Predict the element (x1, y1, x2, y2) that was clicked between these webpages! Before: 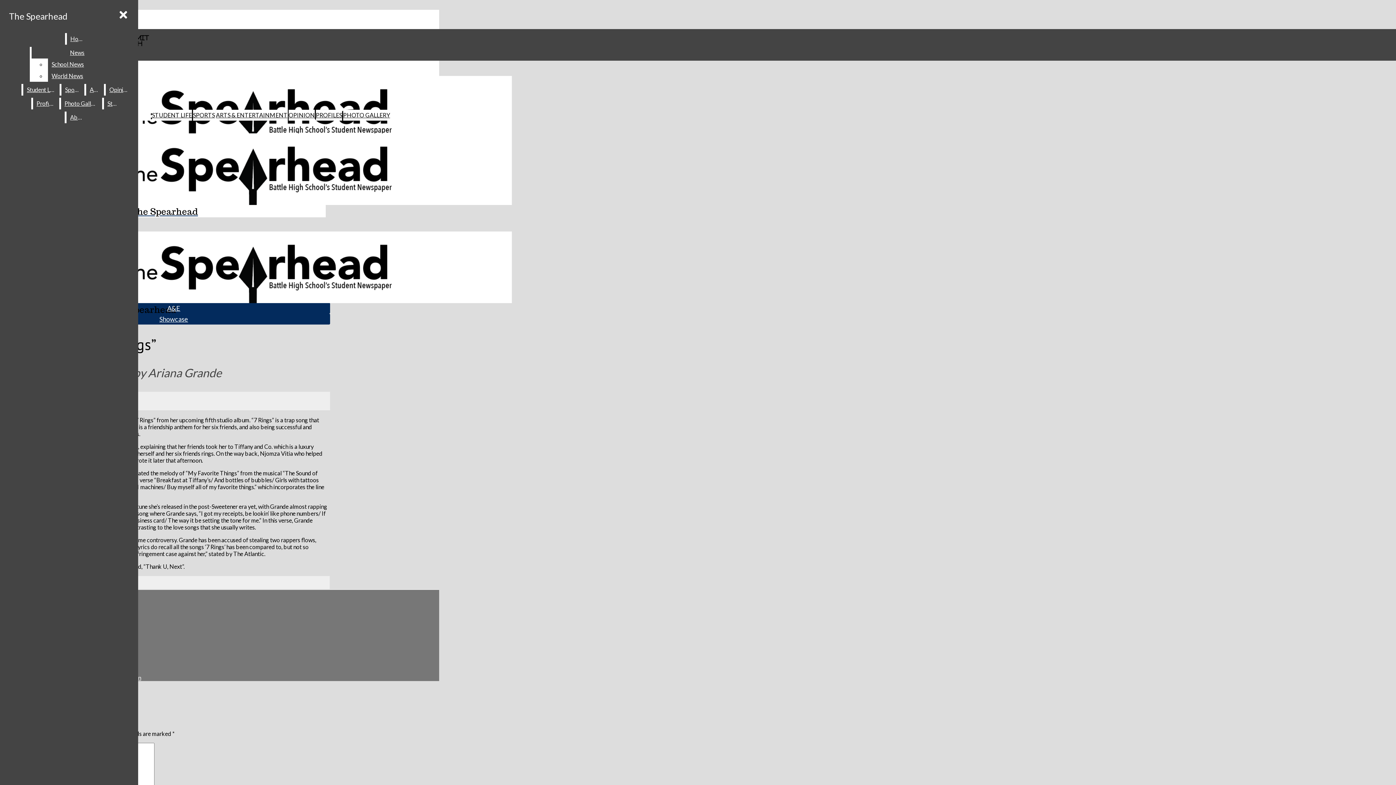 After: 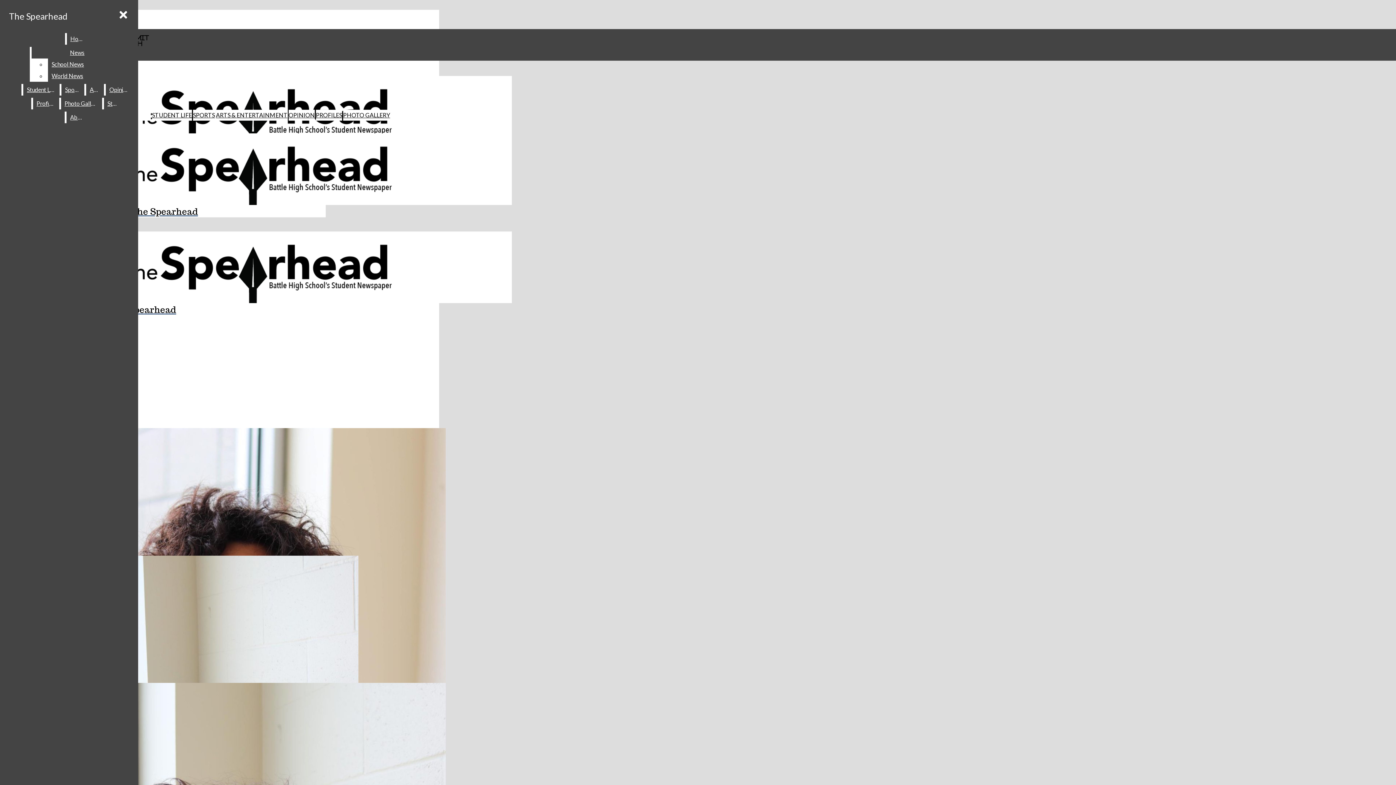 Action: bbox: (103, 97, 121, 109) label: Staff